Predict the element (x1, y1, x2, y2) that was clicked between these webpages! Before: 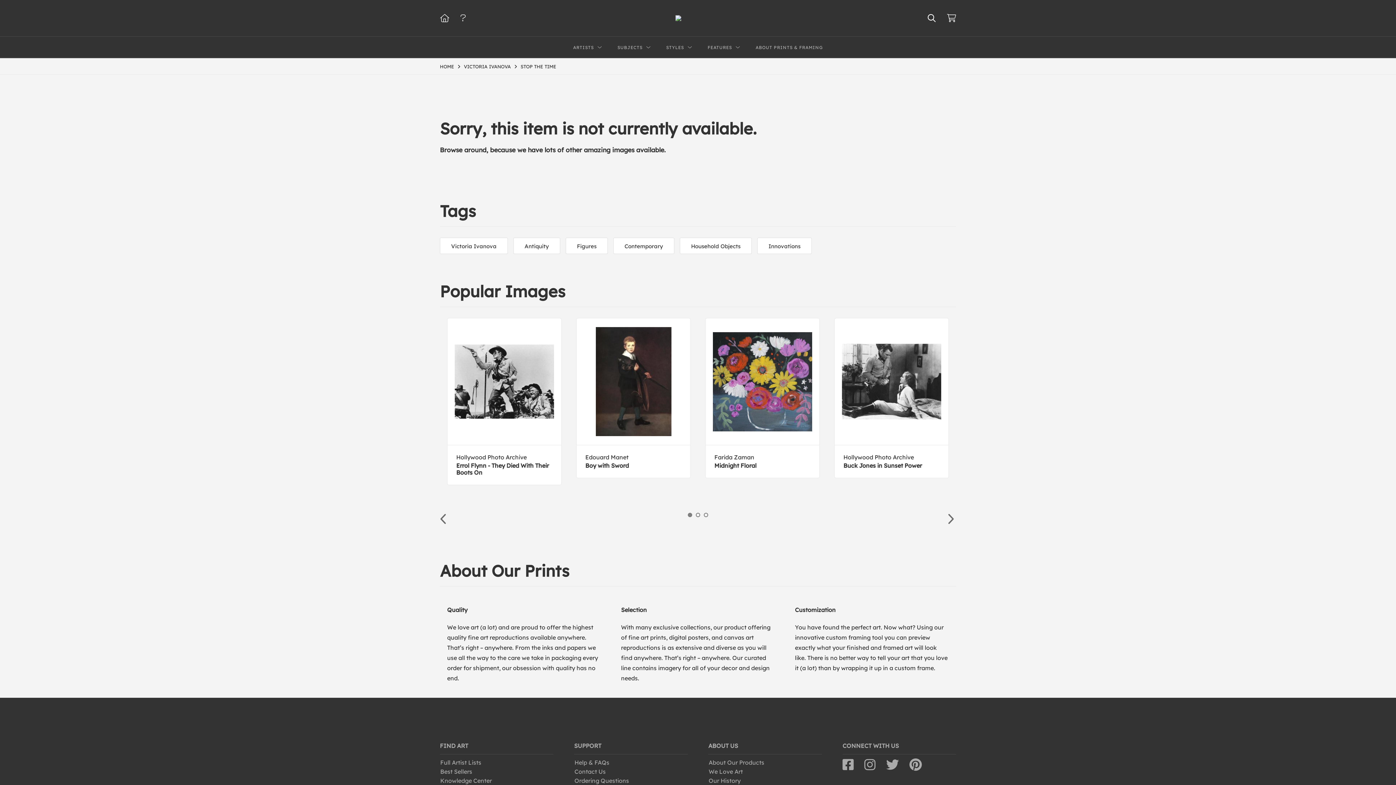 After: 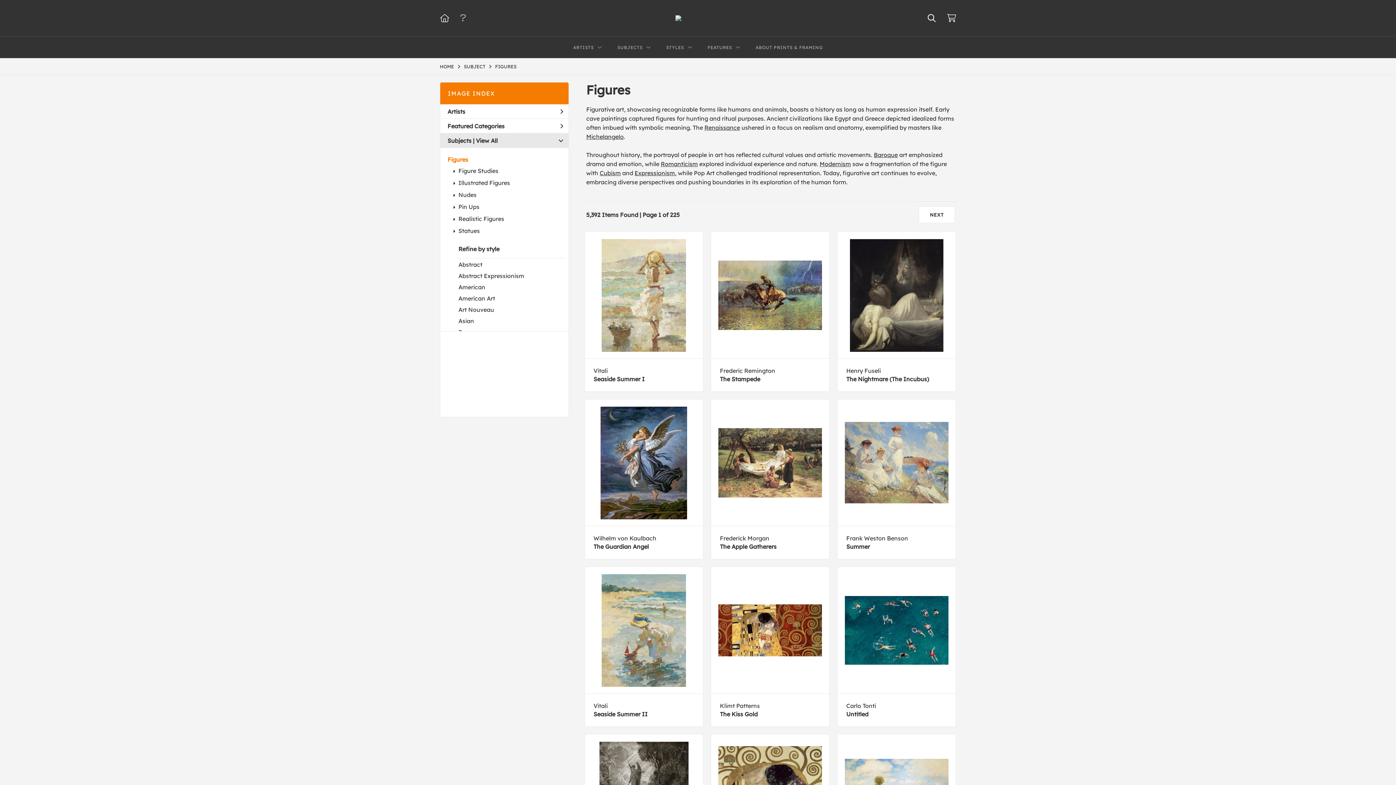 Action: bbox: (565, 237, 608, 254) label: Figures